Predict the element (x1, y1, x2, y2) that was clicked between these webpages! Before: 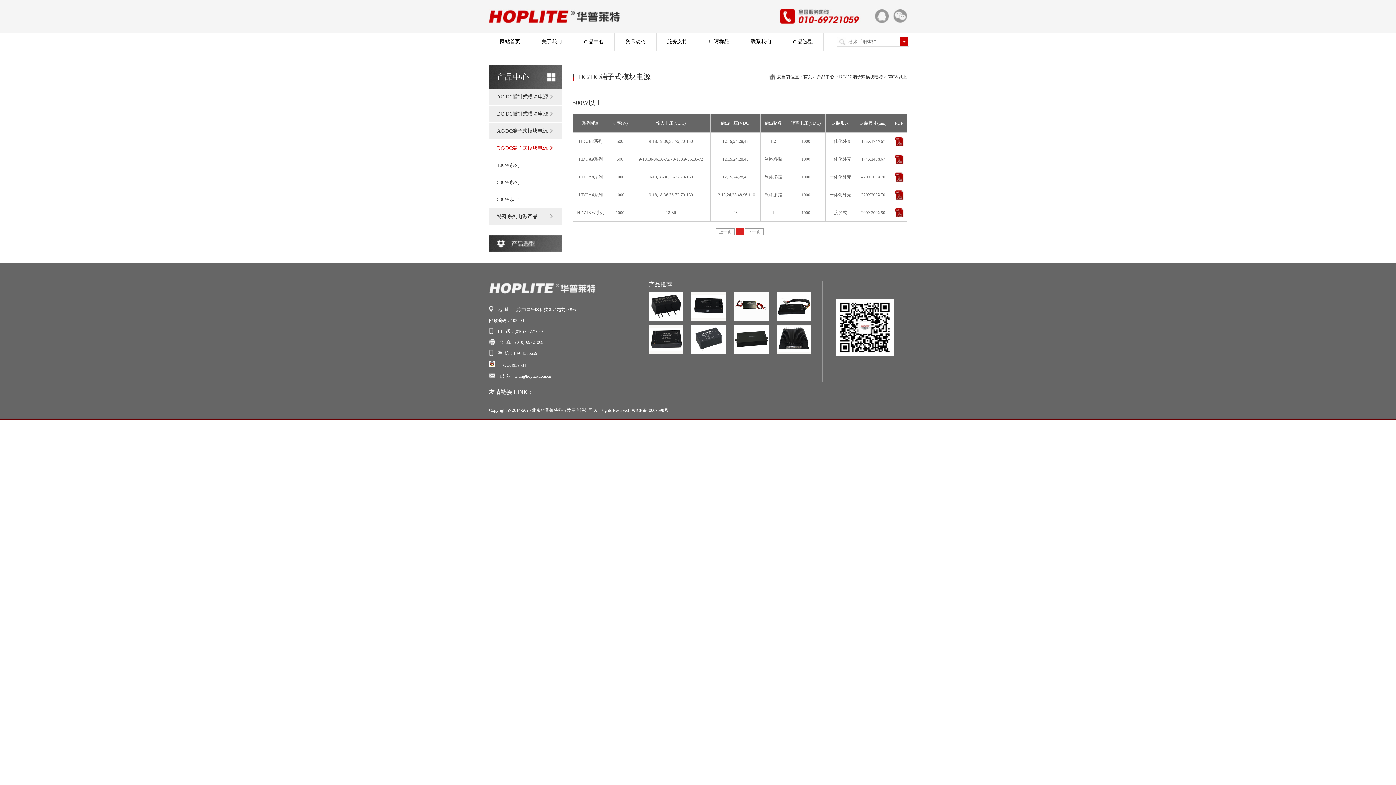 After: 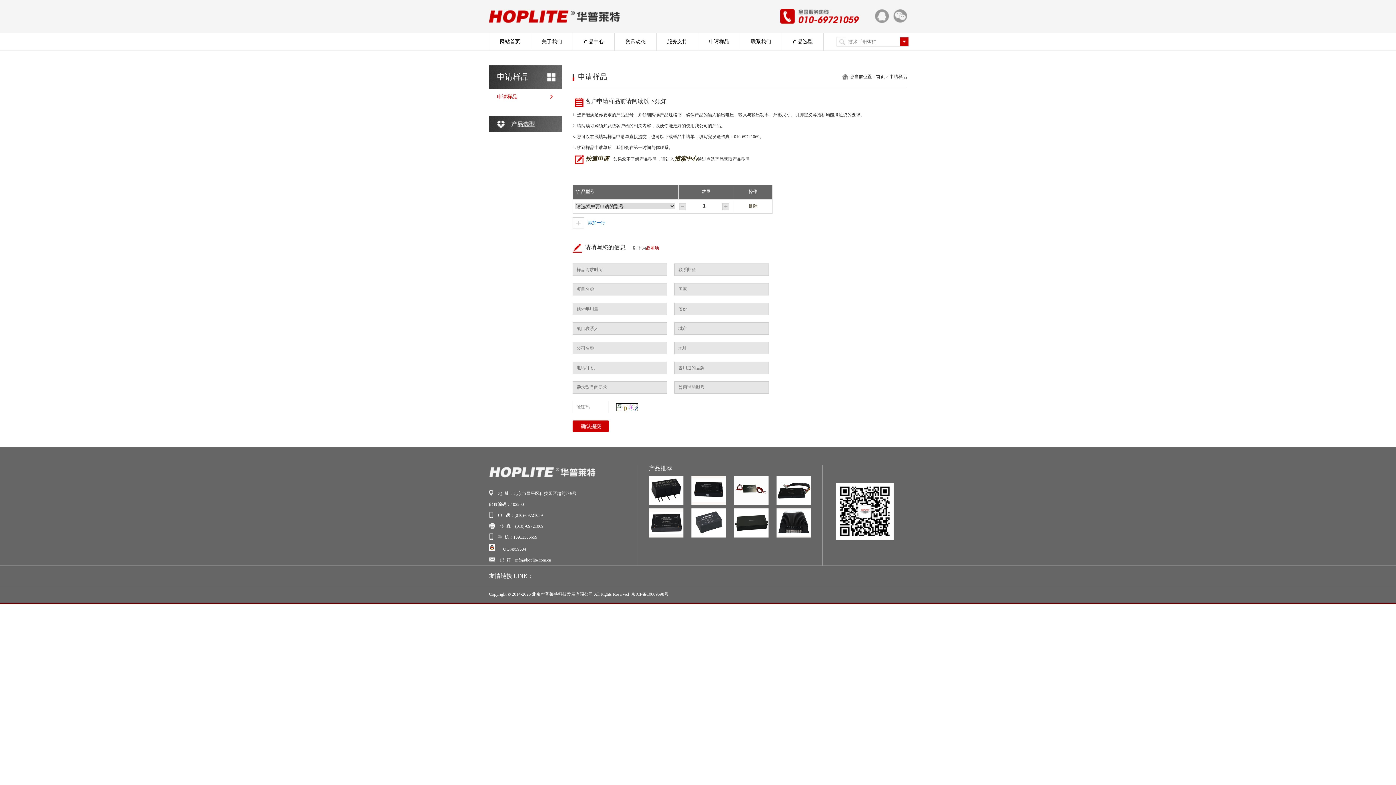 Action: label: 申请样品 bbox: (698, 33, 740, 50)